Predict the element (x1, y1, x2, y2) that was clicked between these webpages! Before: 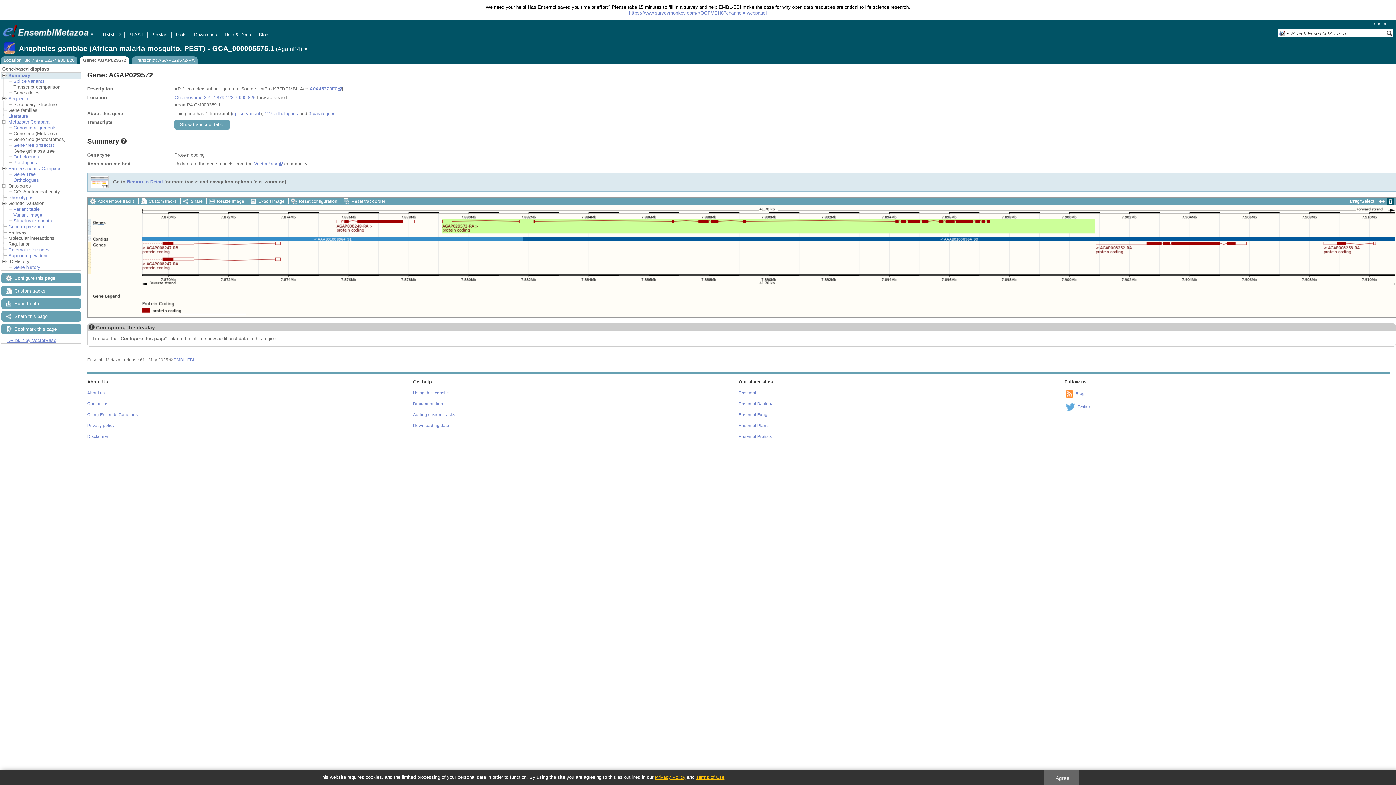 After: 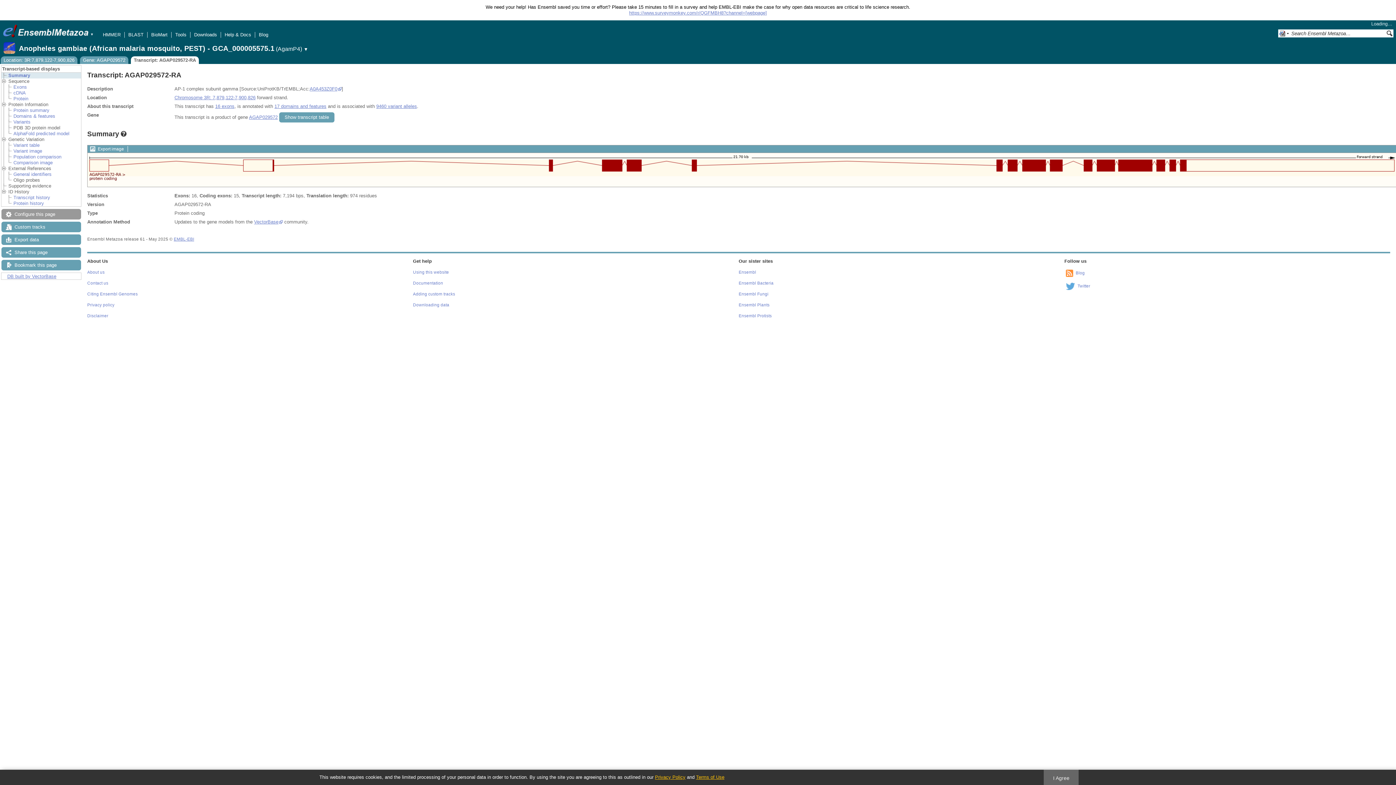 Action: label: Transcript: AGAP029572-RA bbox: (131, 56, 197, 64)